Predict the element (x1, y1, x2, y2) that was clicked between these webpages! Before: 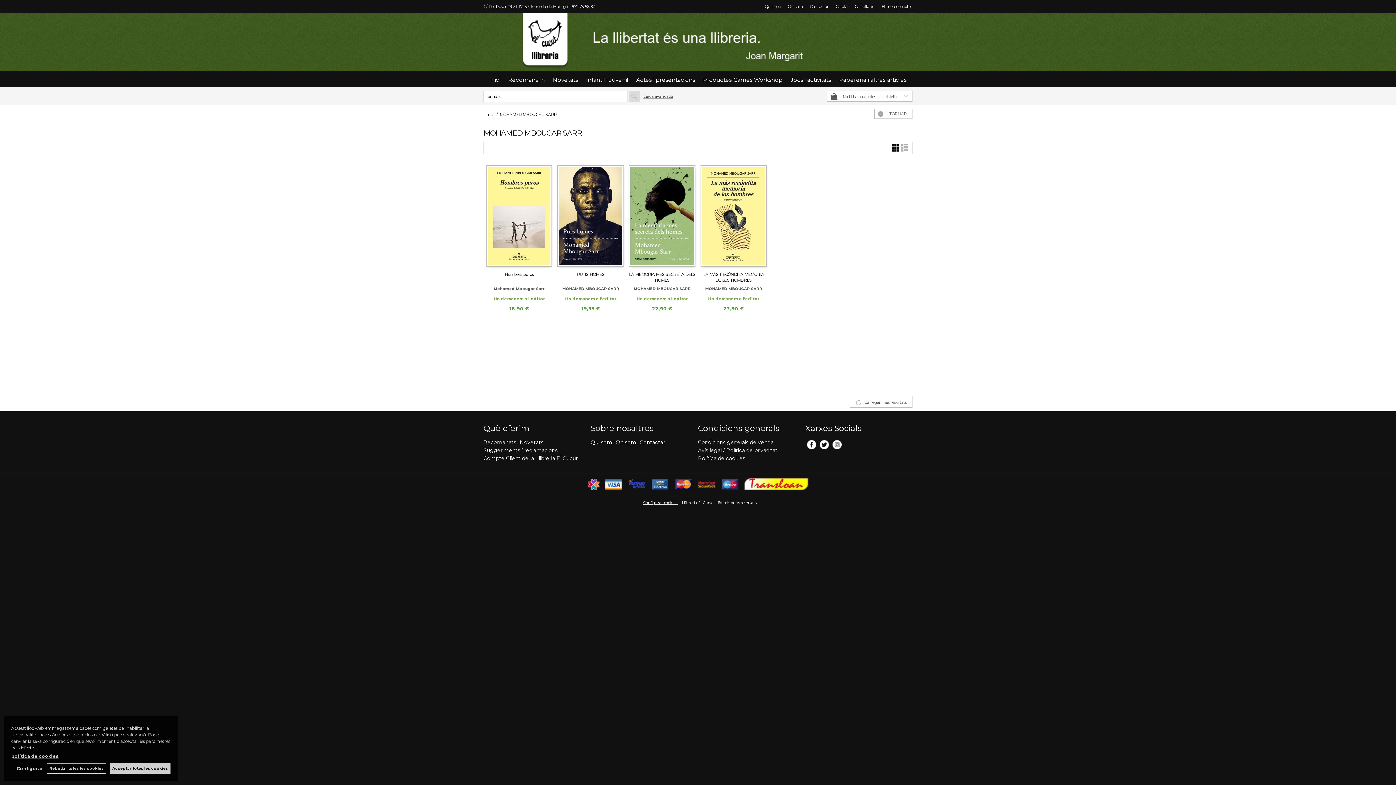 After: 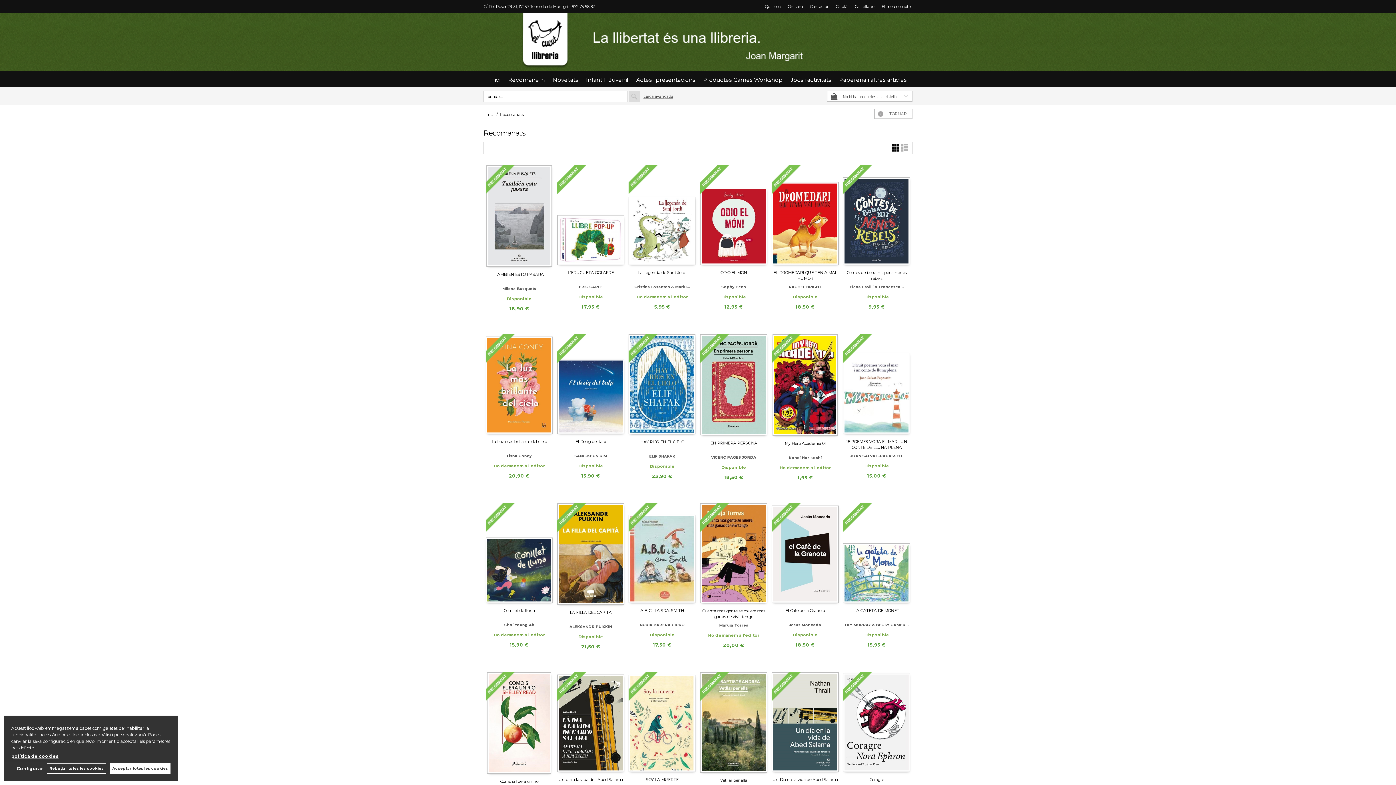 Action: bbox: (483, 439, 516, 445) label: Recomanats